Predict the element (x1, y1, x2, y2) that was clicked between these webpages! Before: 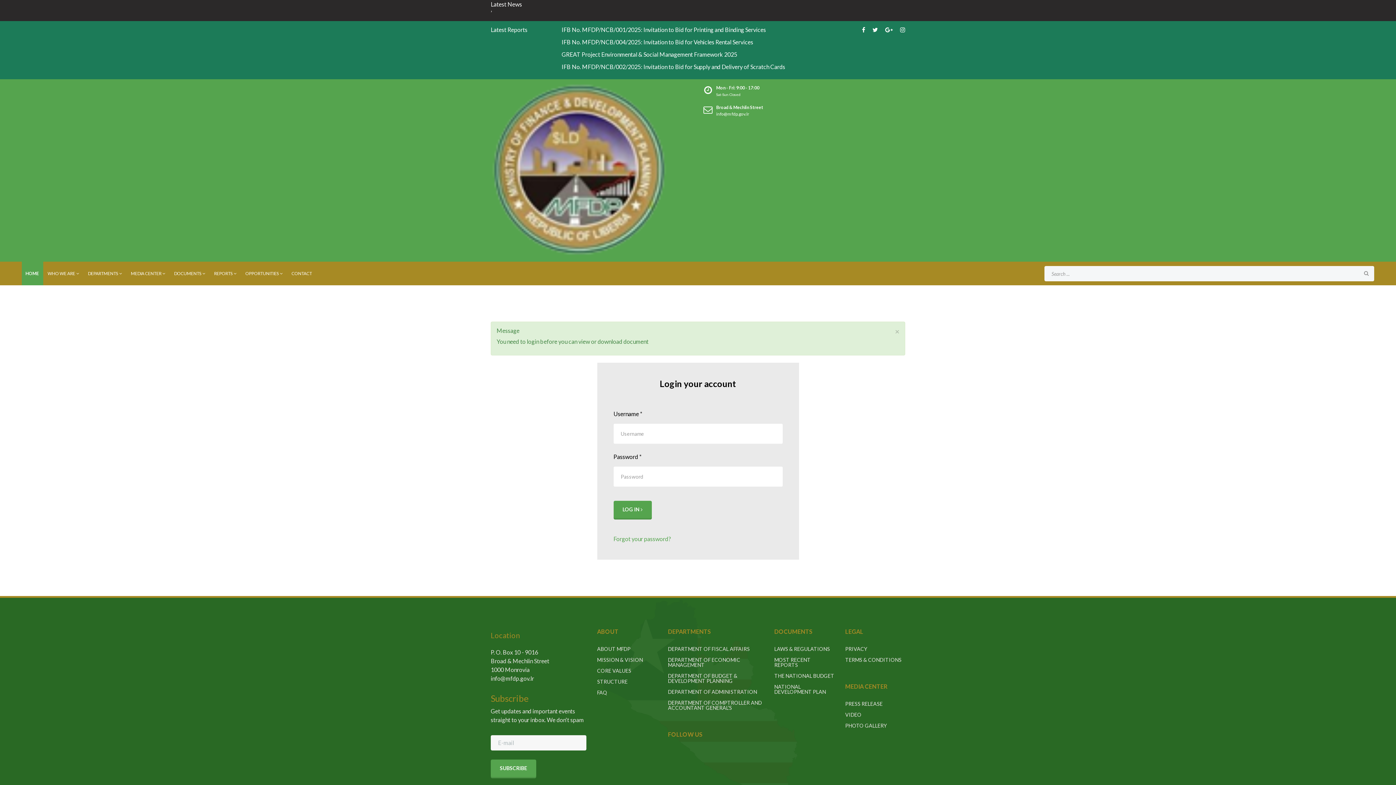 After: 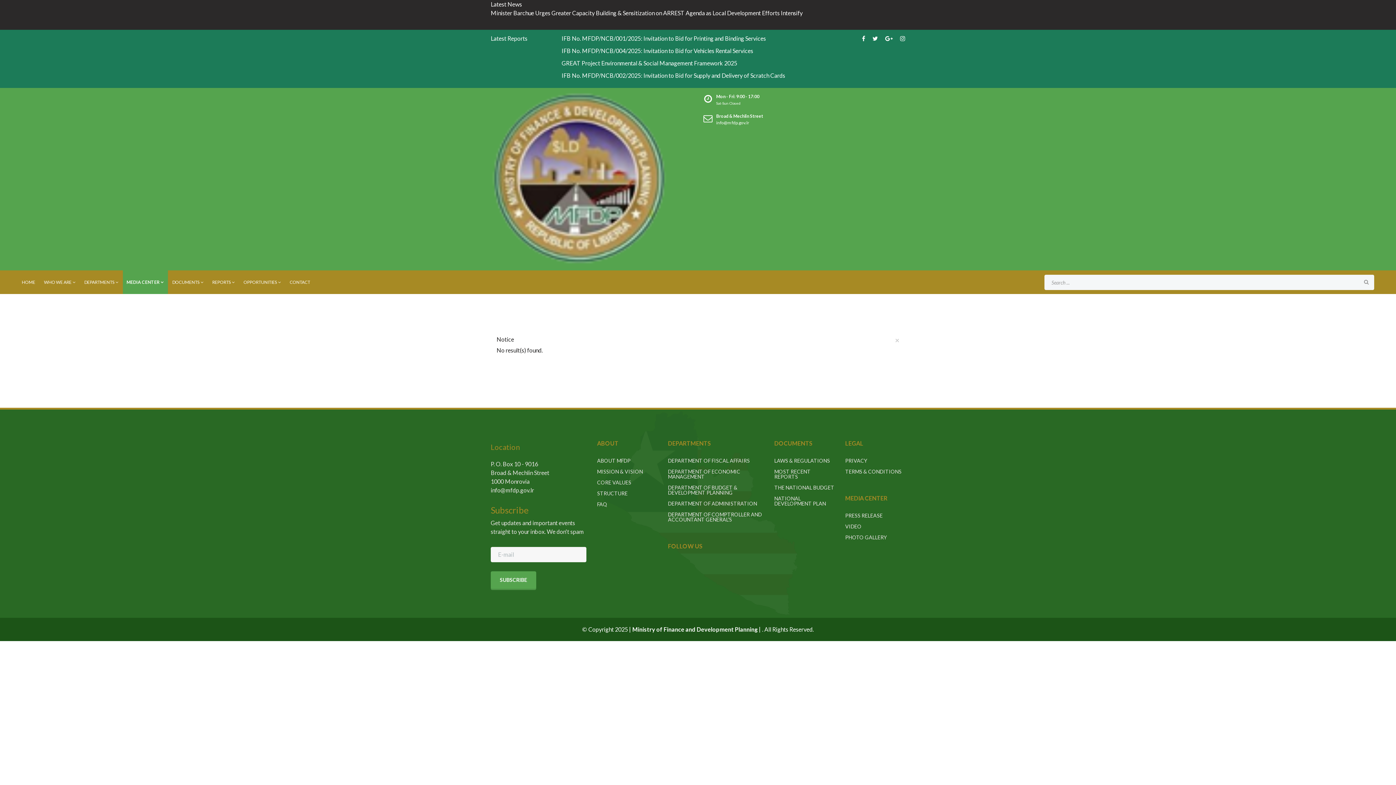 Action: bbox: (845, 709, 905, 720) label: VIDEO